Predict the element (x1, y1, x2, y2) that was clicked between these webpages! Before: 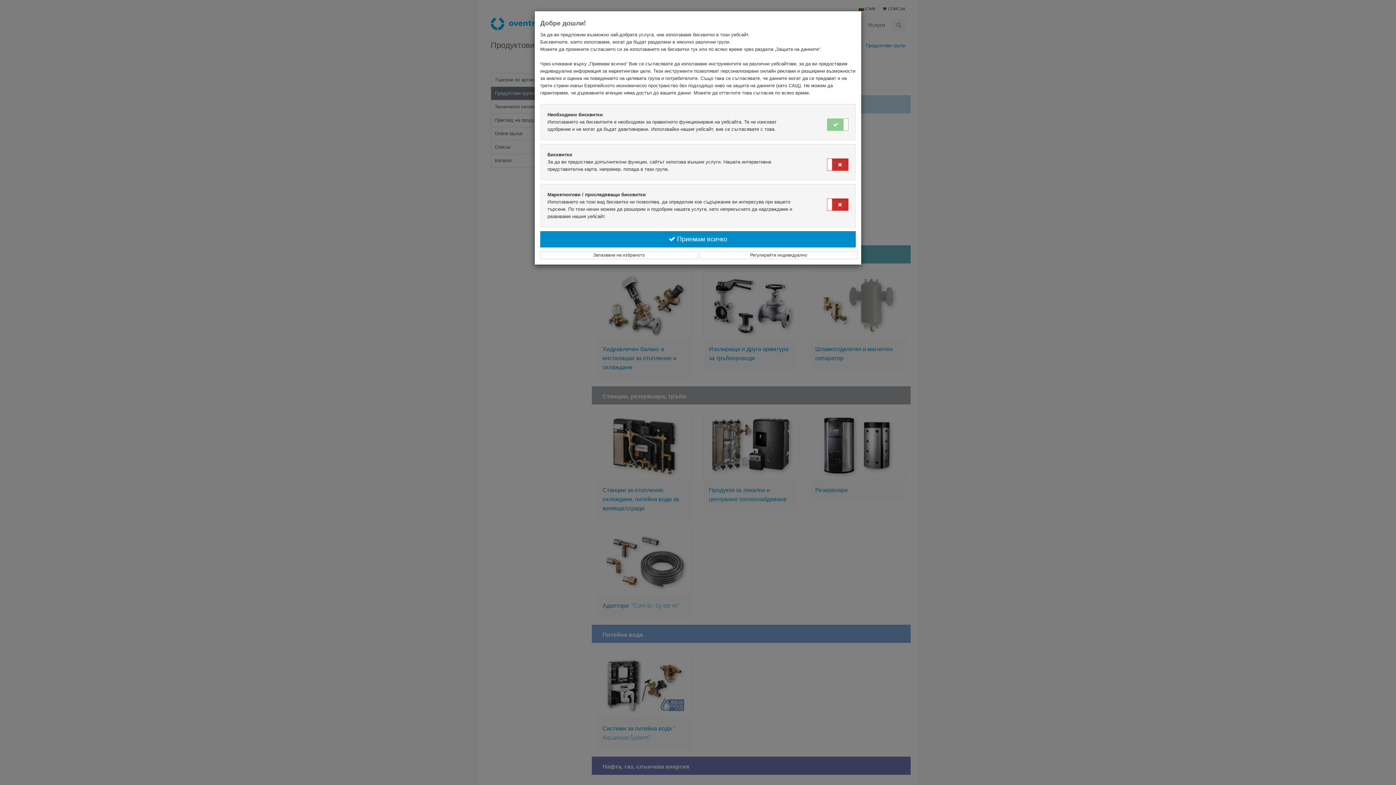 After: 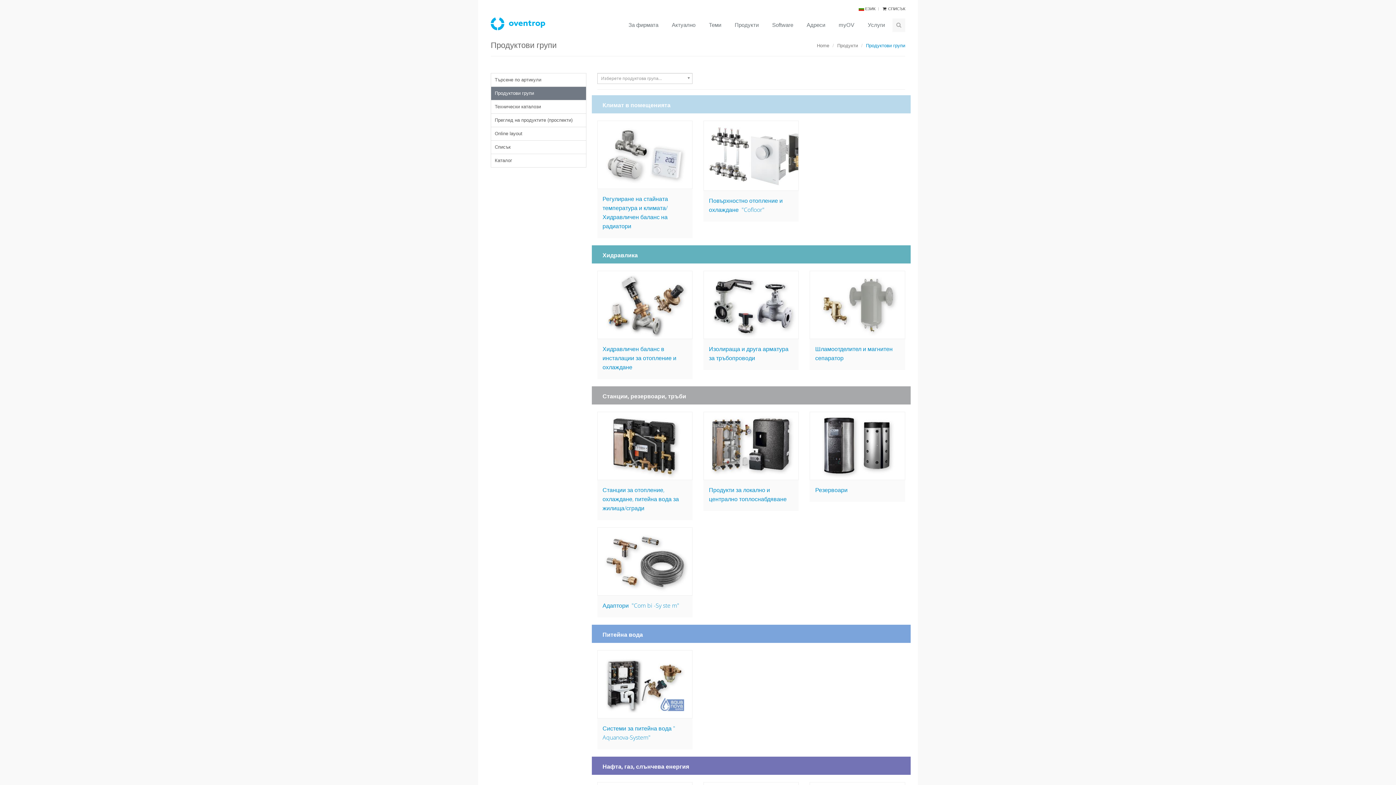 Action: bbox: (540, 251, 698, 259) label: Запазване на избраното